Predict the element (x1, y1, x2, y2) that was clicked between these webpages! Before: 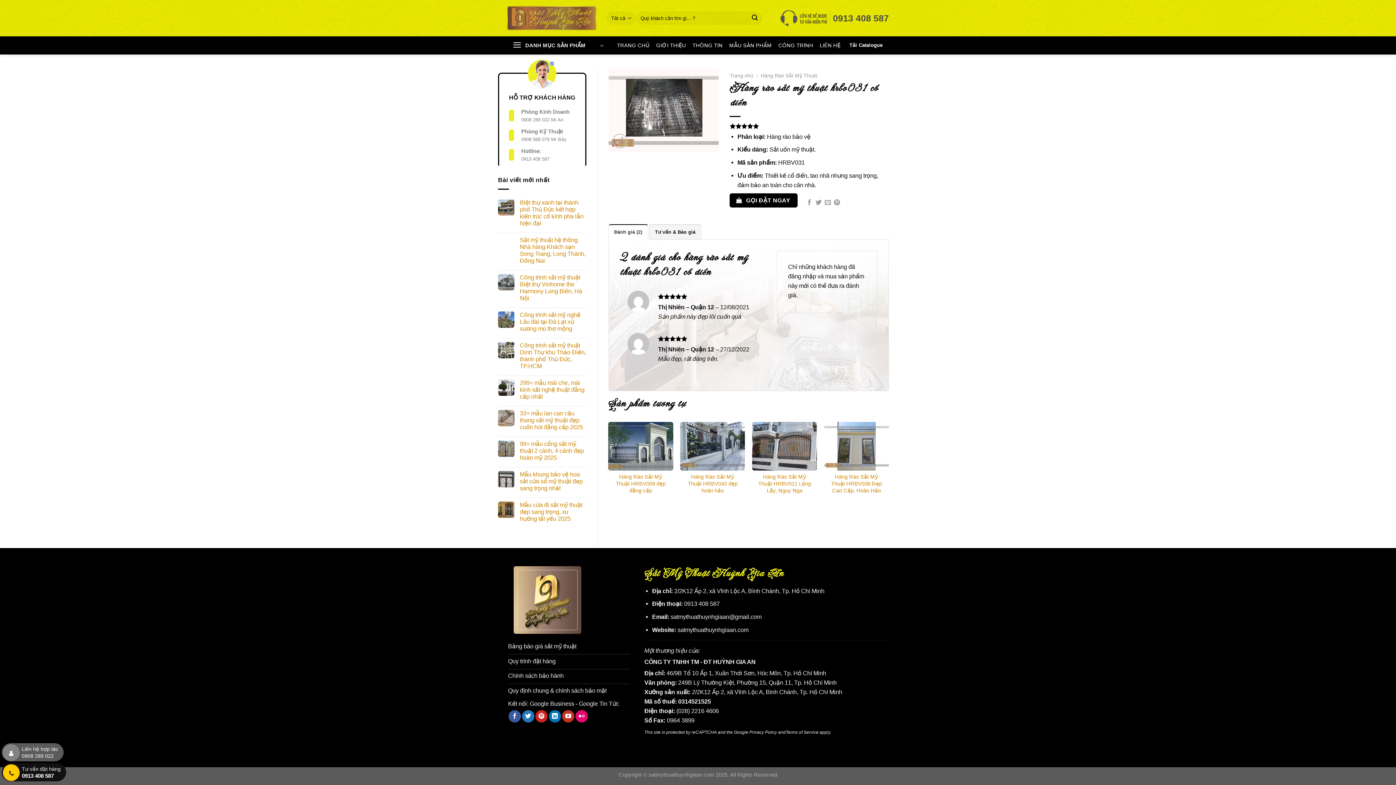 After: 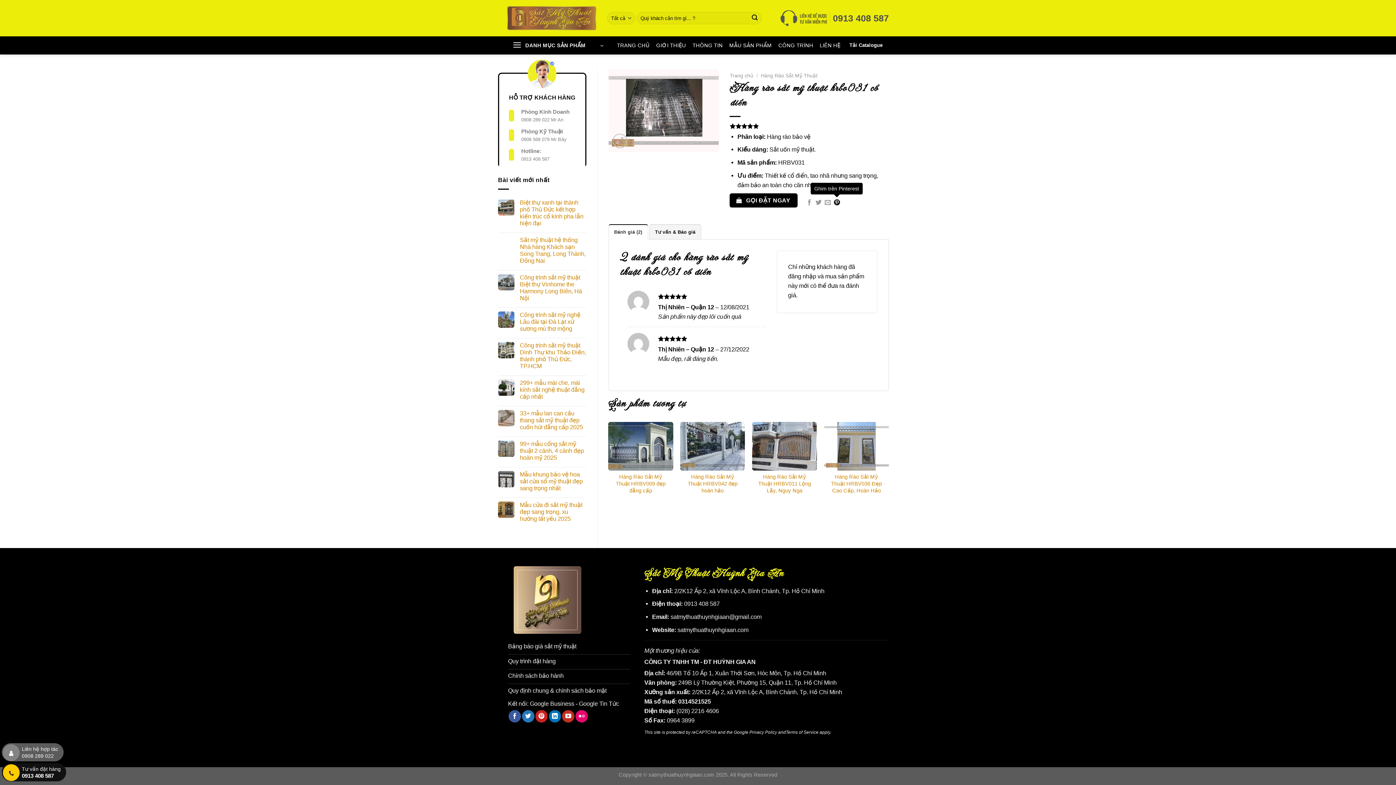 Action: bbox: (834, 199, 840, 206) label: Ghim trên Pinterest